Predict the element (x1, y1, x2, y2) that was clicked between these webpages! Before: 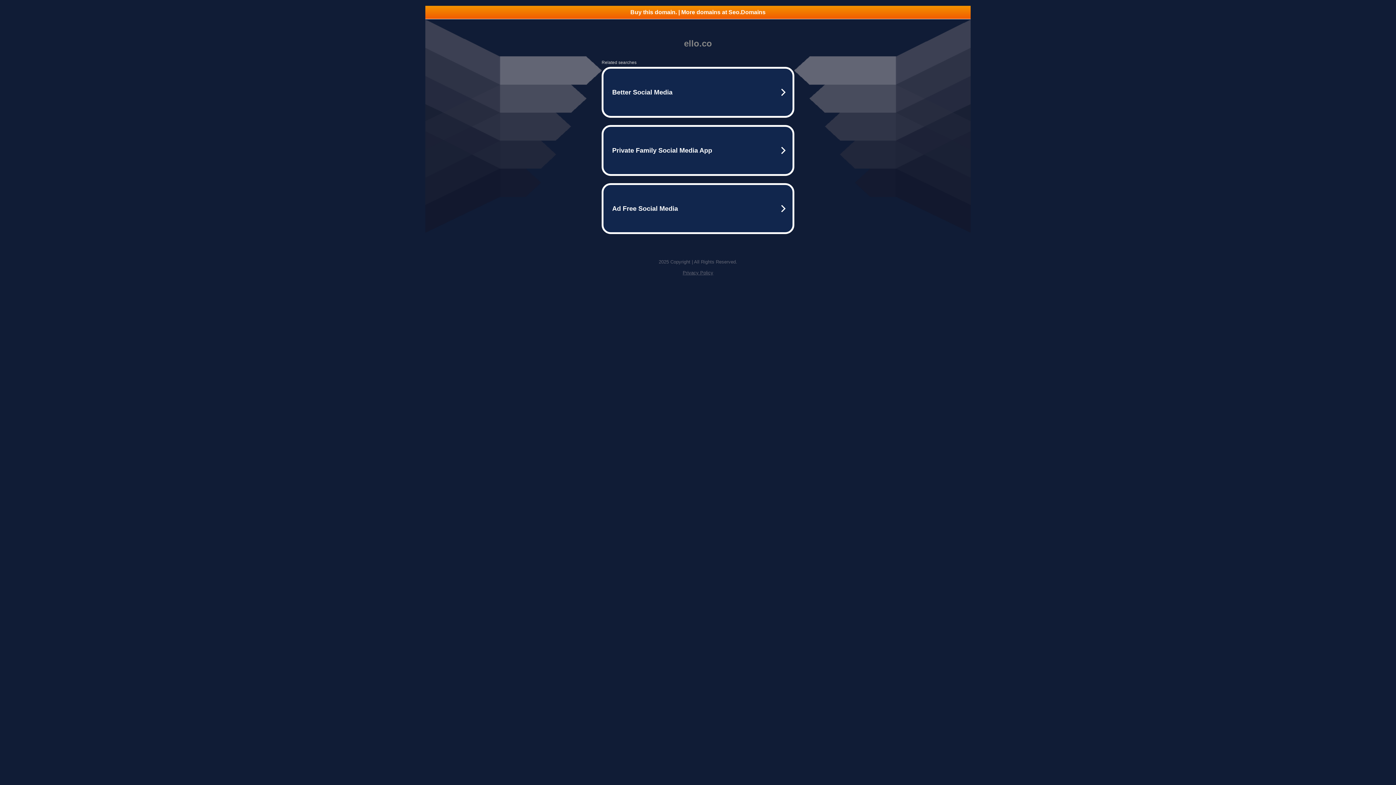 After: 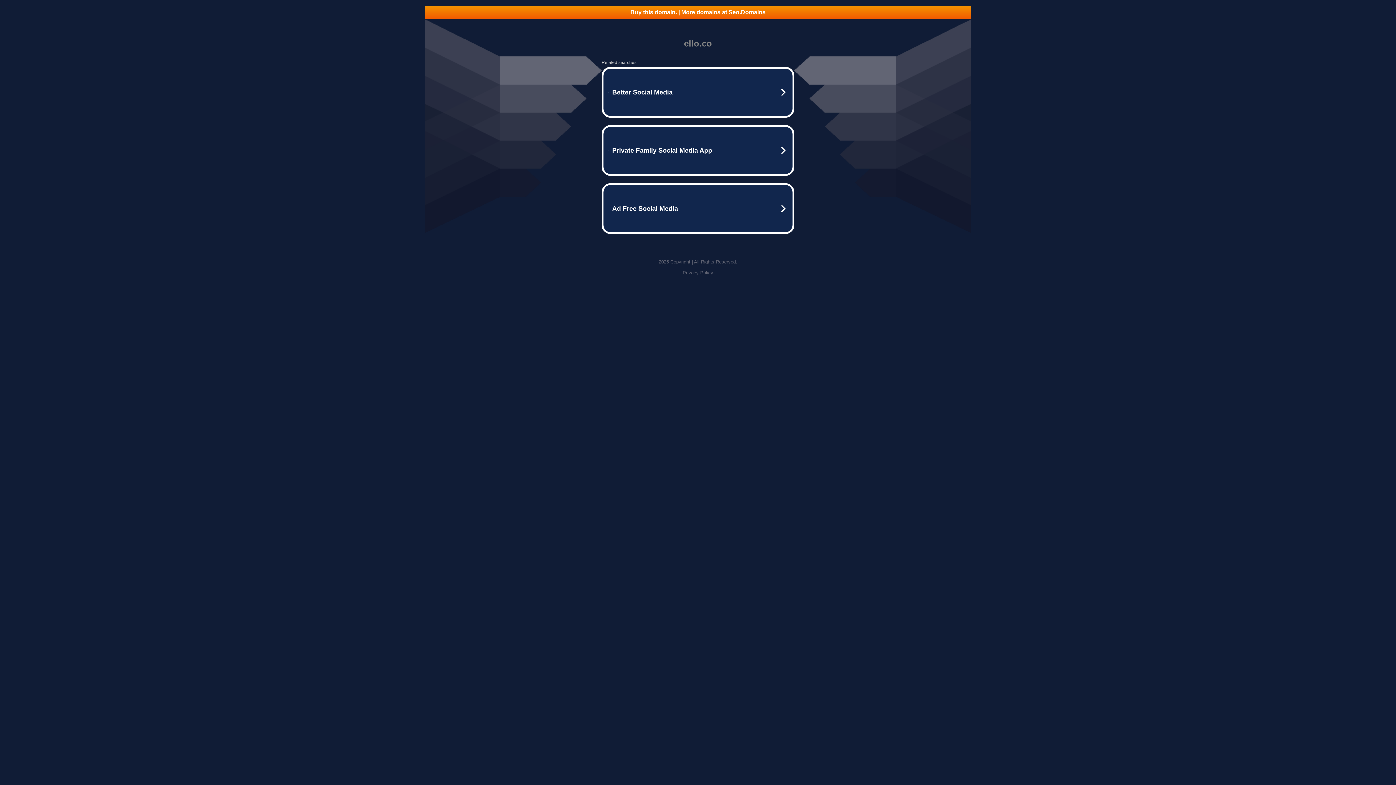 Action: label: Privacy Policy bbox: (682, 270, 713, 275)